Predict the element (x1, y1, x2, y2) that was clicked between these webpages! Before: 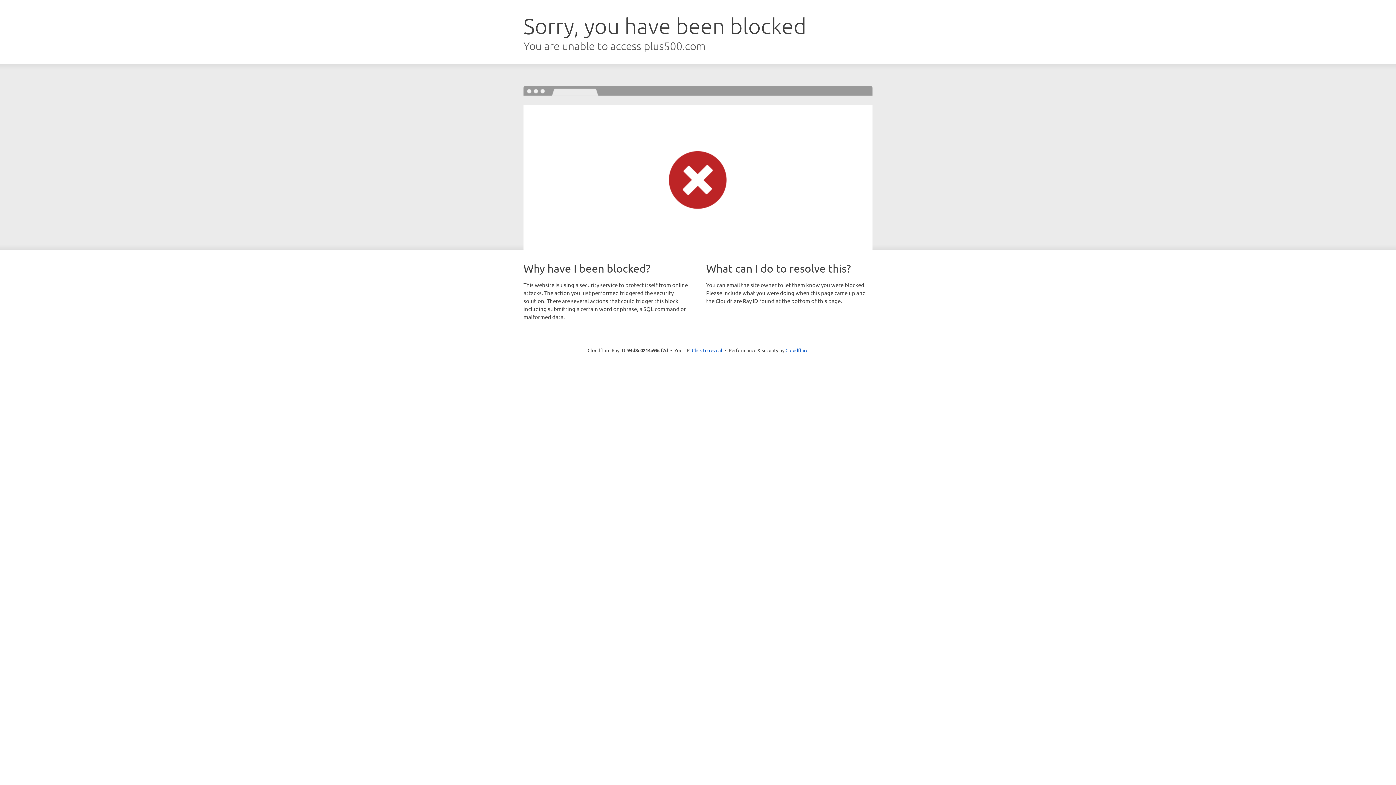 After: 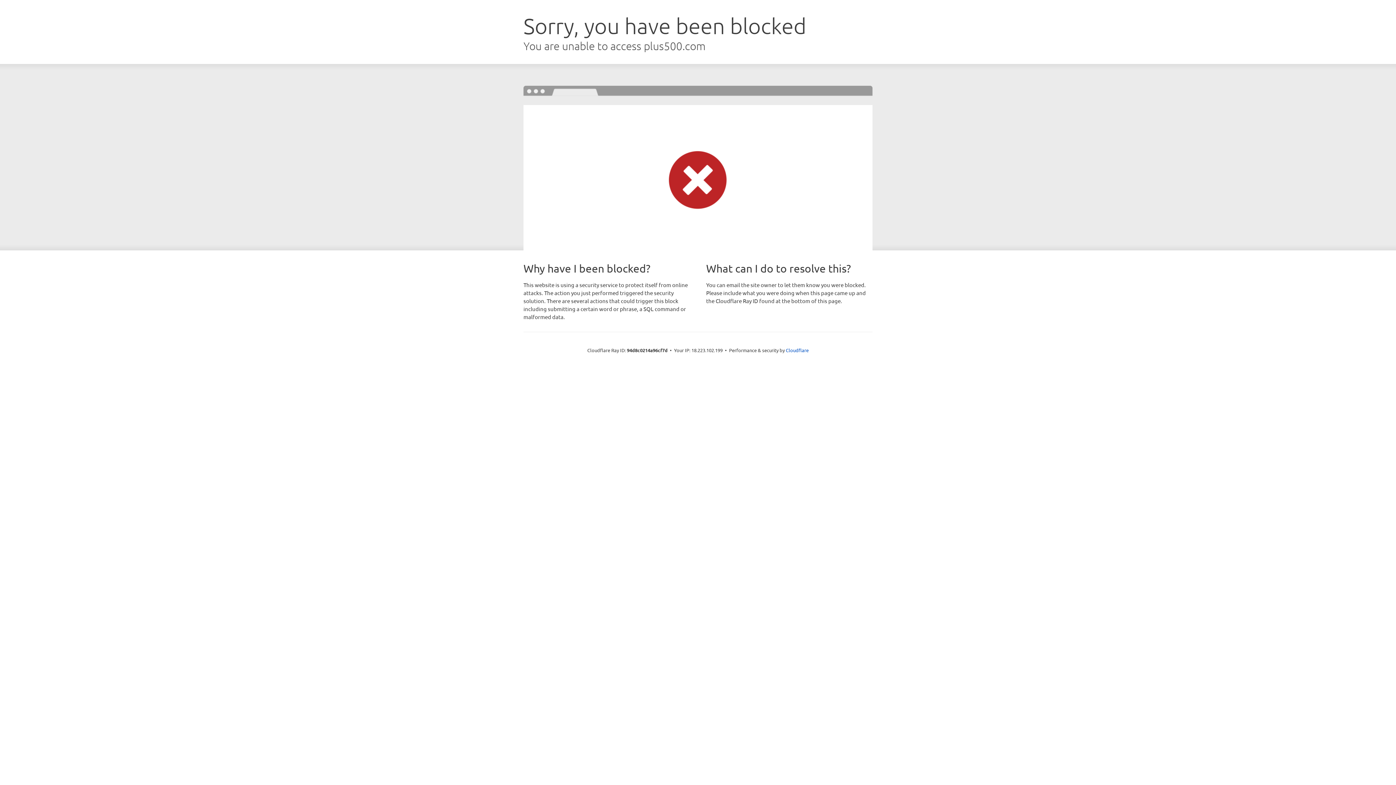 Action: label: Click to reveal bbox: (692, 346, 722, 353)